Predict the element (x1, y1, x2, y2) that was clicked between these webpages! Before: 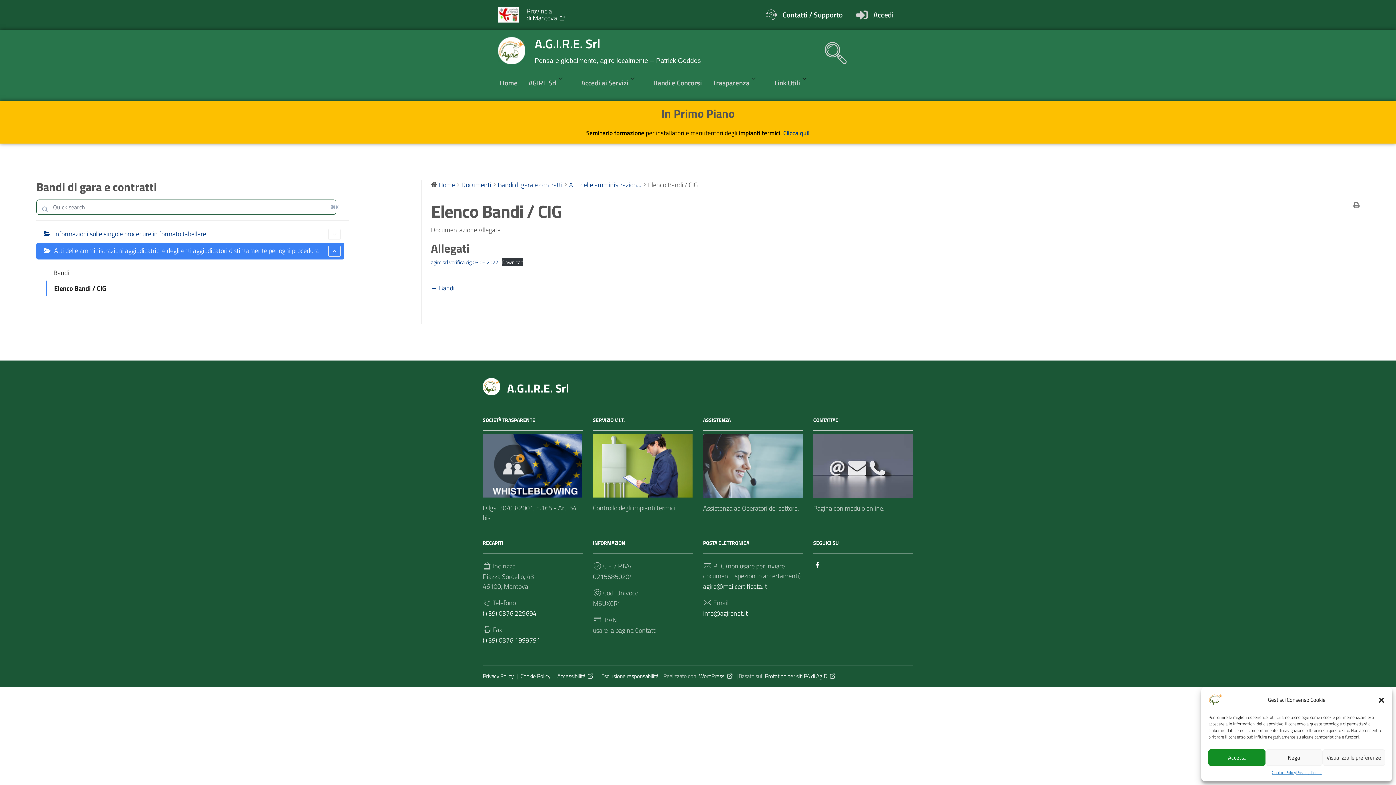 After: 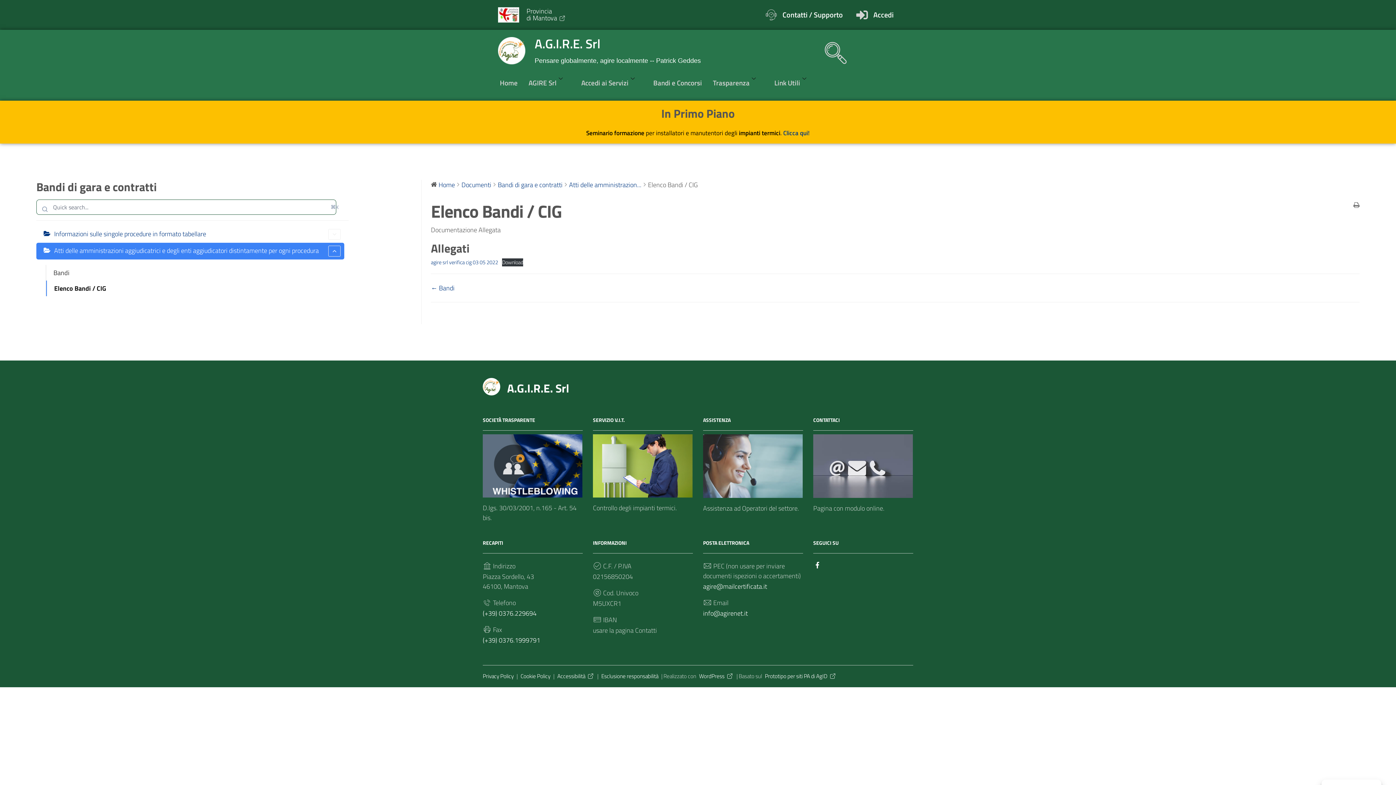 Action: bbox: (1265, 749, 1322, 766) label: Nega